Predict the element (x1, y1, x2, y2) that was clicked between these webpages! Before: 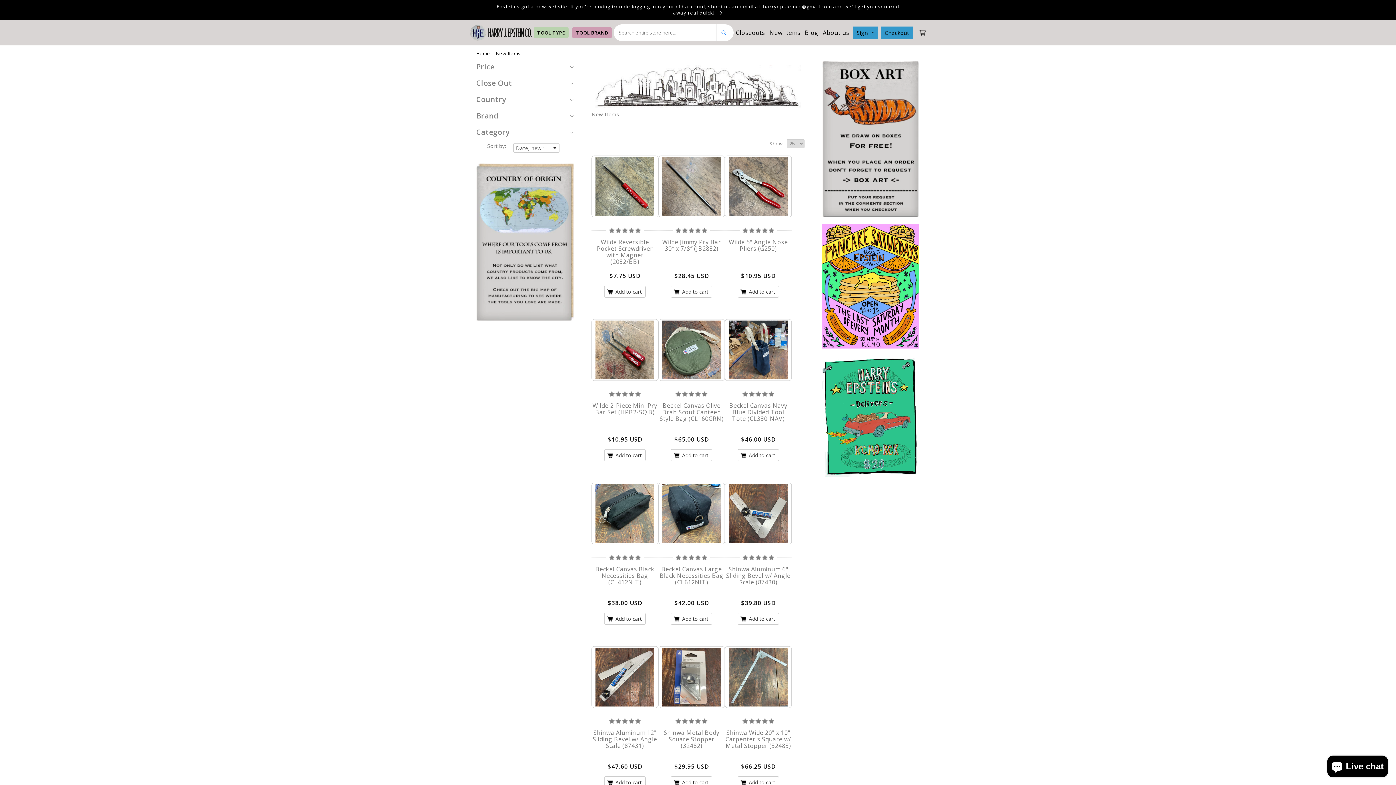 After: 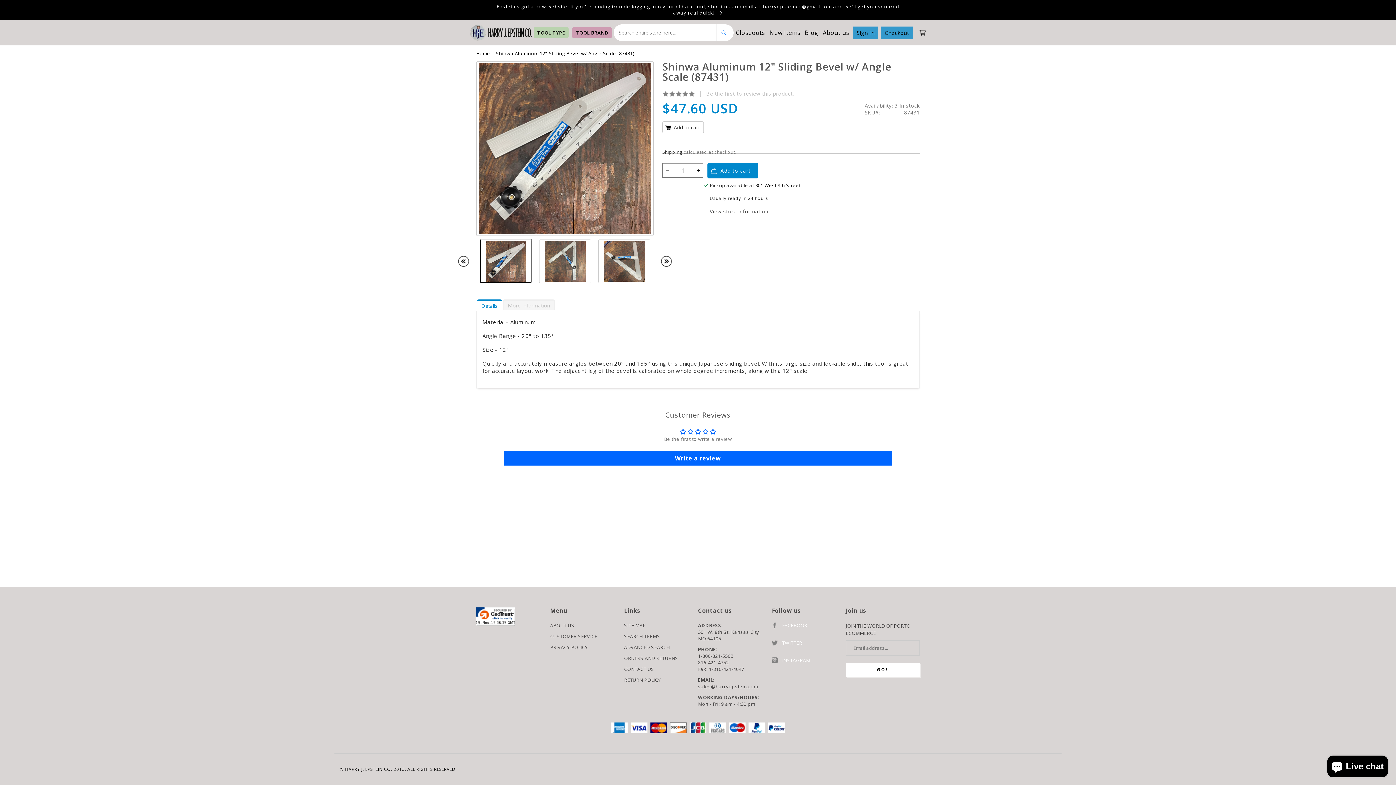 Action: bbox: (591, 646, 658, 762) label: Shinwa Aluminum 12" Sliding Bevel w/ Angle Scale (87431)